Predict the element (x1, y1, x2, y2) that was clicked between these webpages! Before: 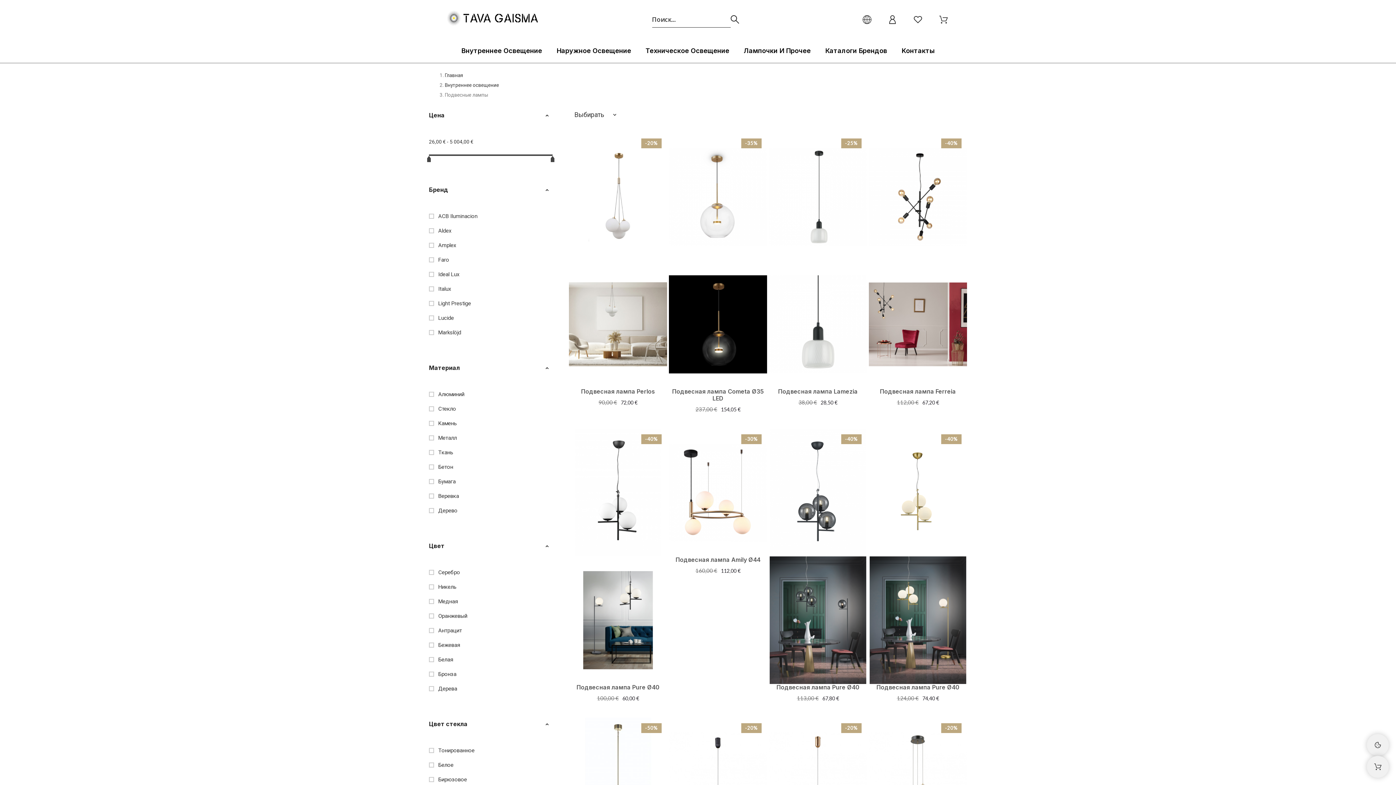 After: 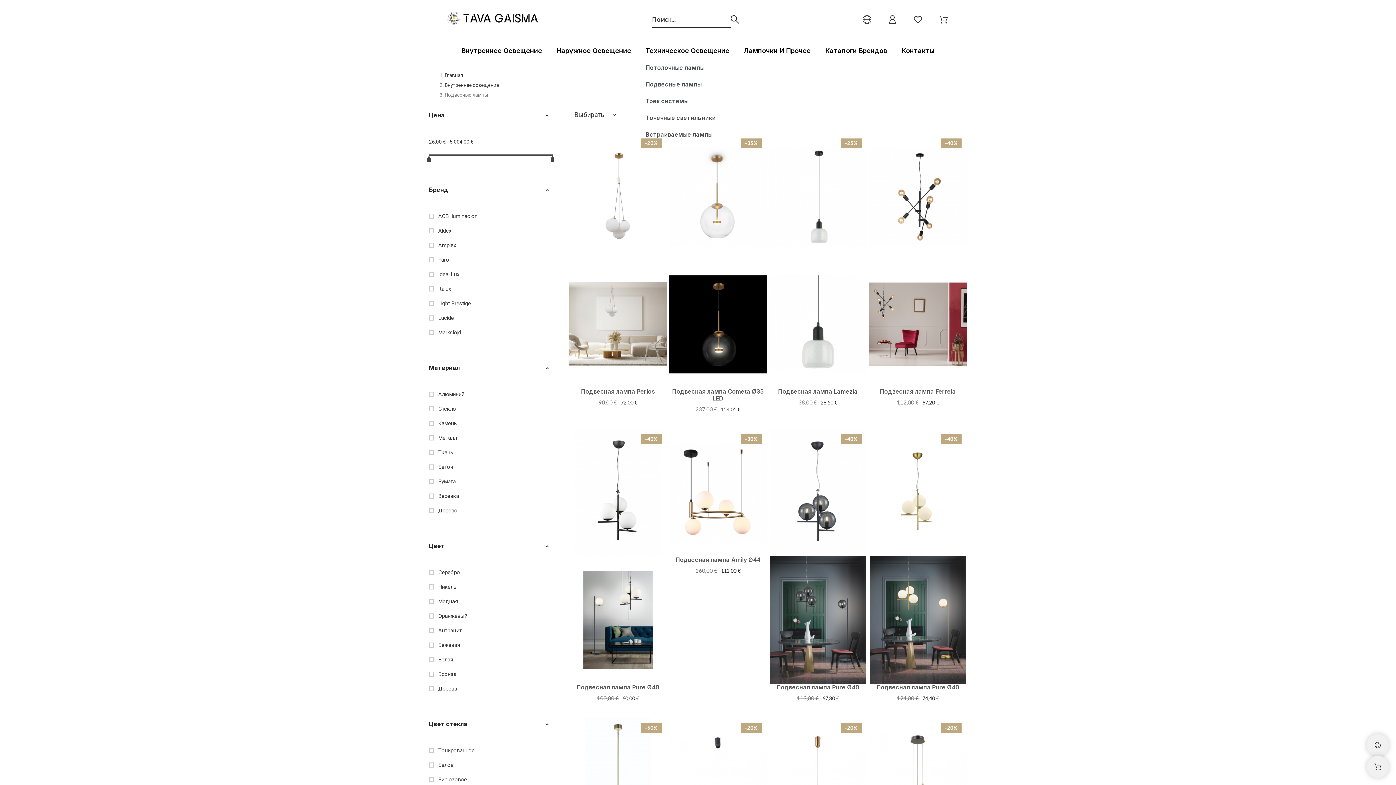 Action: bbox: (638, 42, 736, 59) label: Техническое Освещение